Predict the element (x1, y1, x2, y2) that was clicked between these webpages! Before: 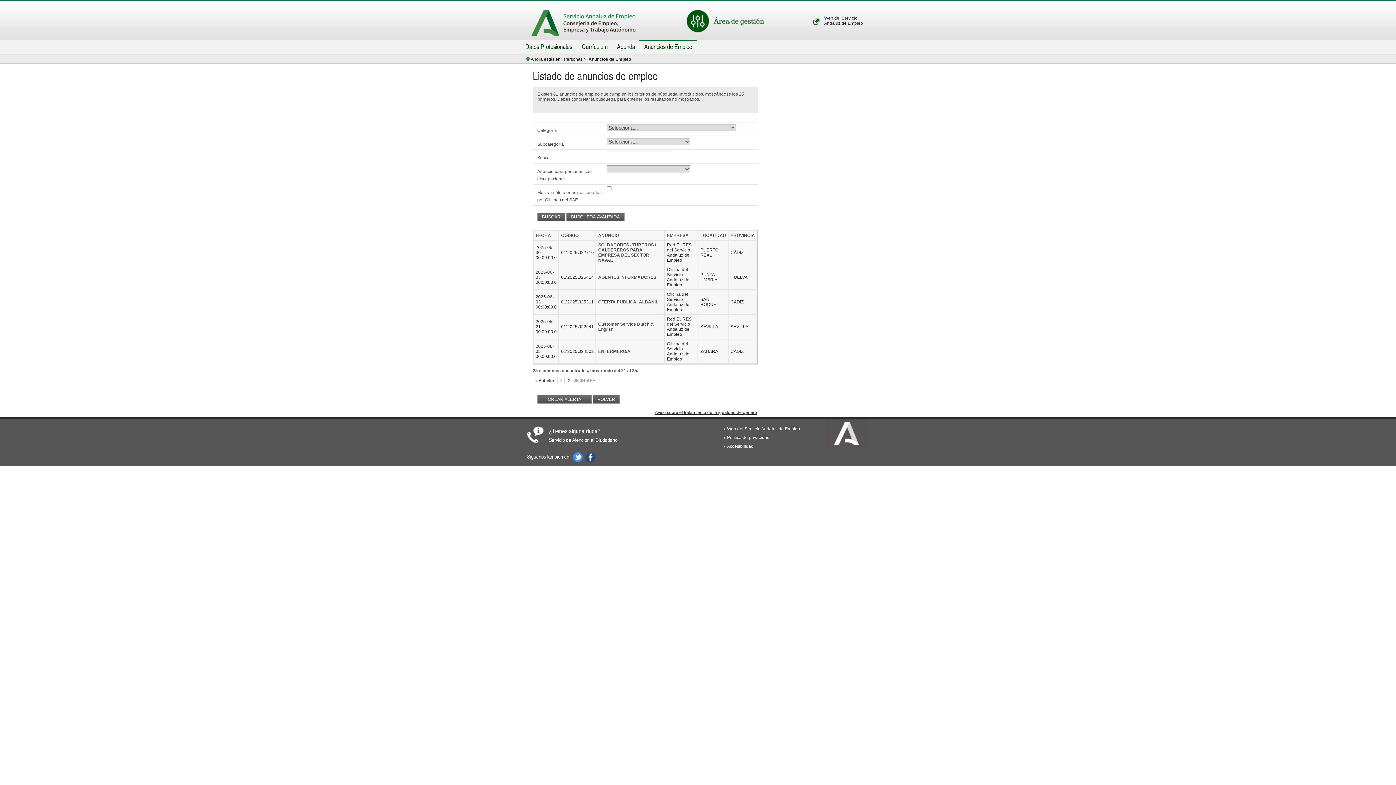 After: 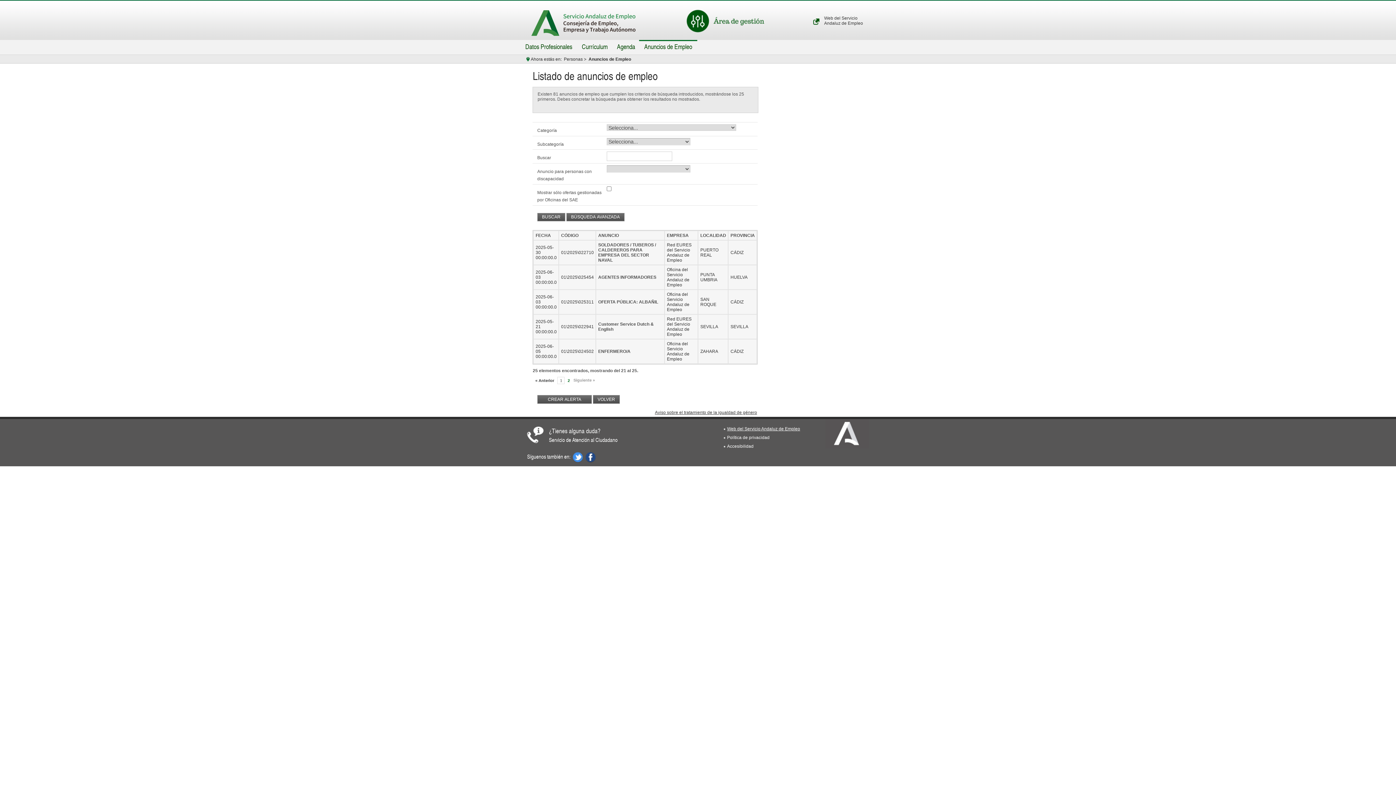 Action: bbox: (723, 426, 804, 435) label: Web del Servicio Andaluz de Empleo